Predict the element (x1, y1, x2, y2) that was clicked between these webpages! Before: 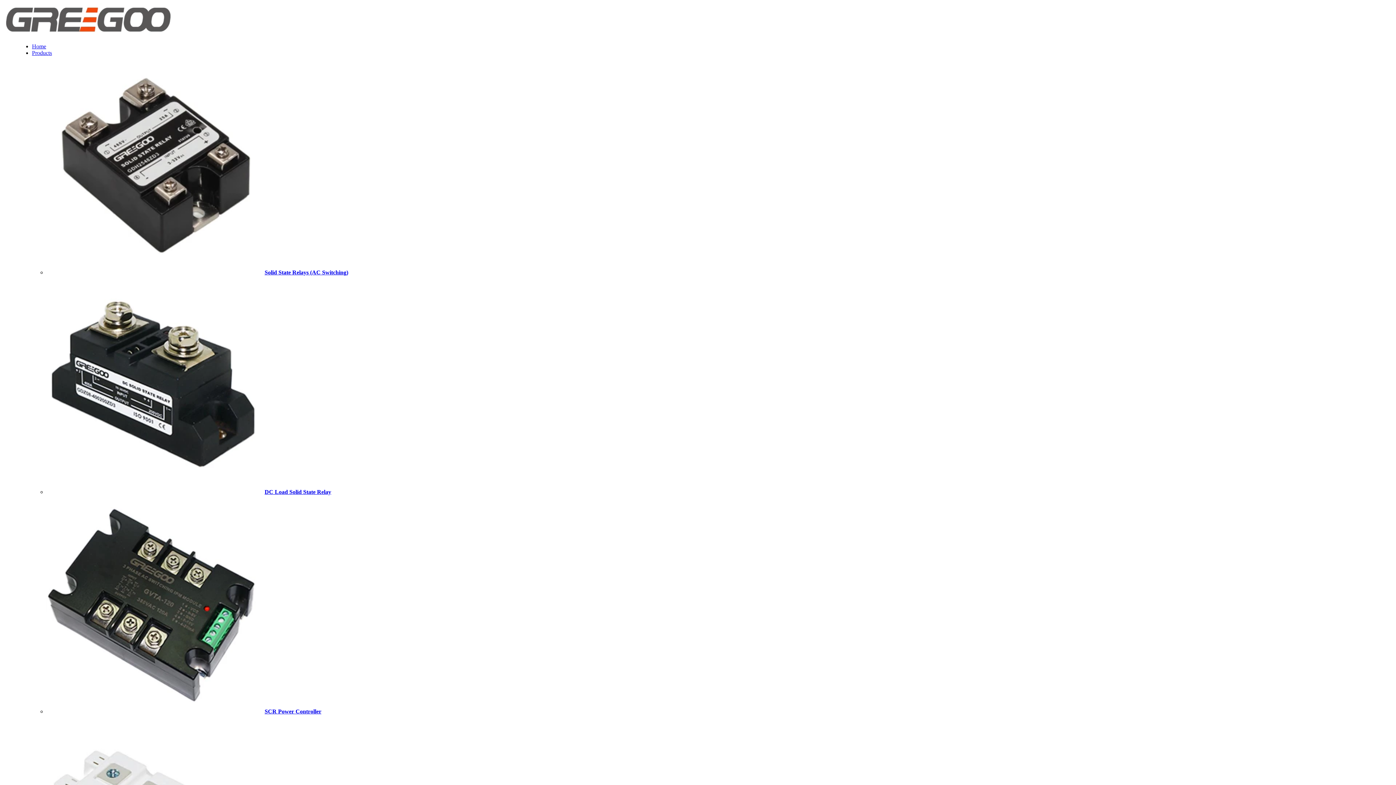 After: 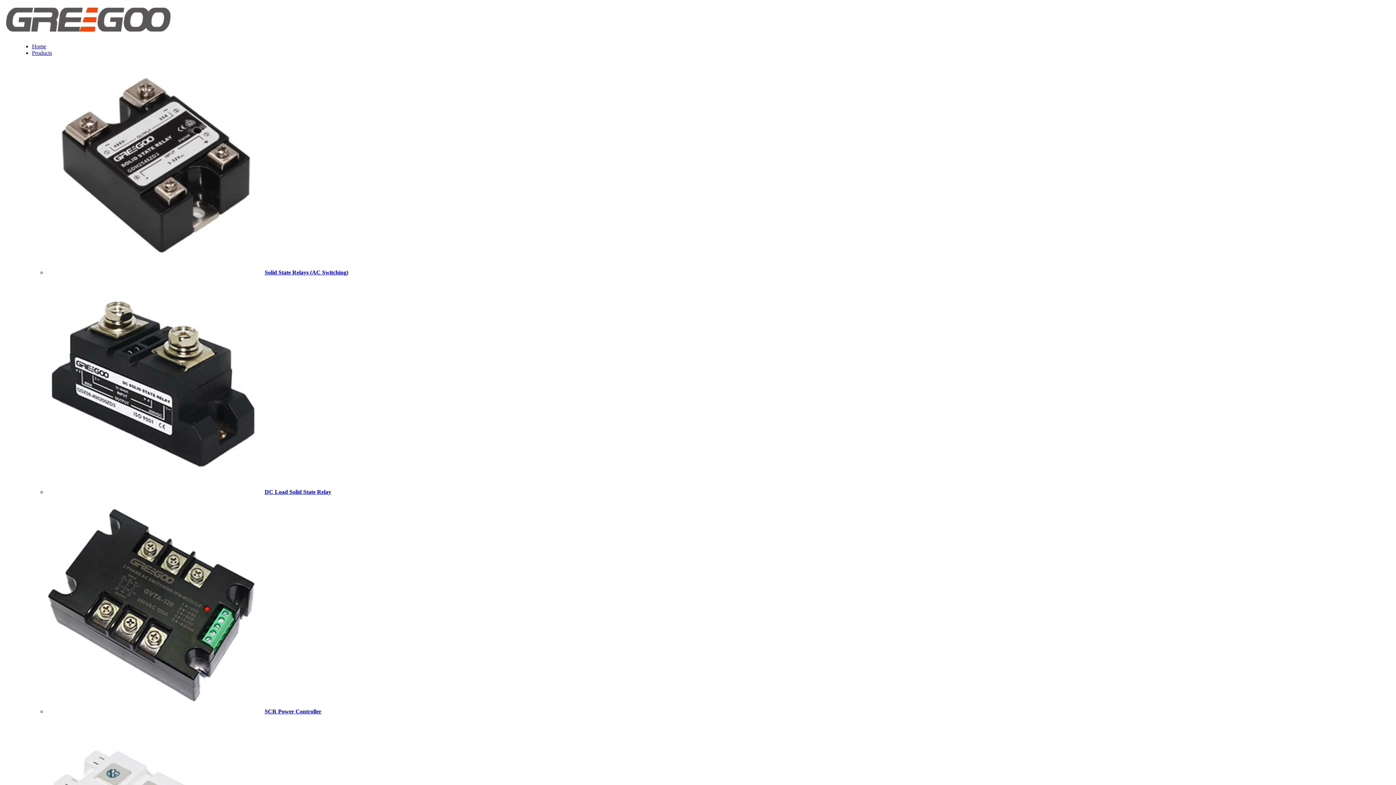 Action: label: DC Load Solid State Relay bbox: (46, 489, 331, 495)